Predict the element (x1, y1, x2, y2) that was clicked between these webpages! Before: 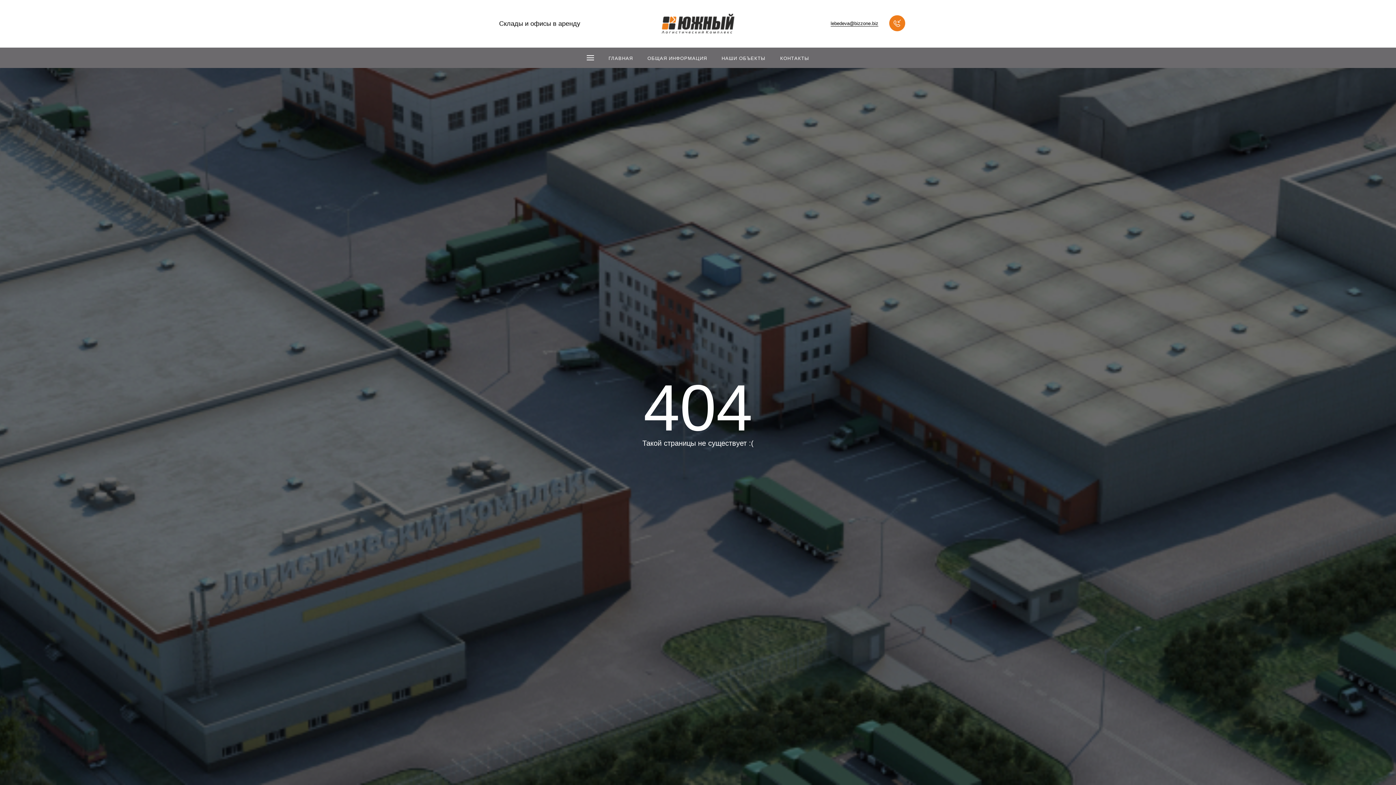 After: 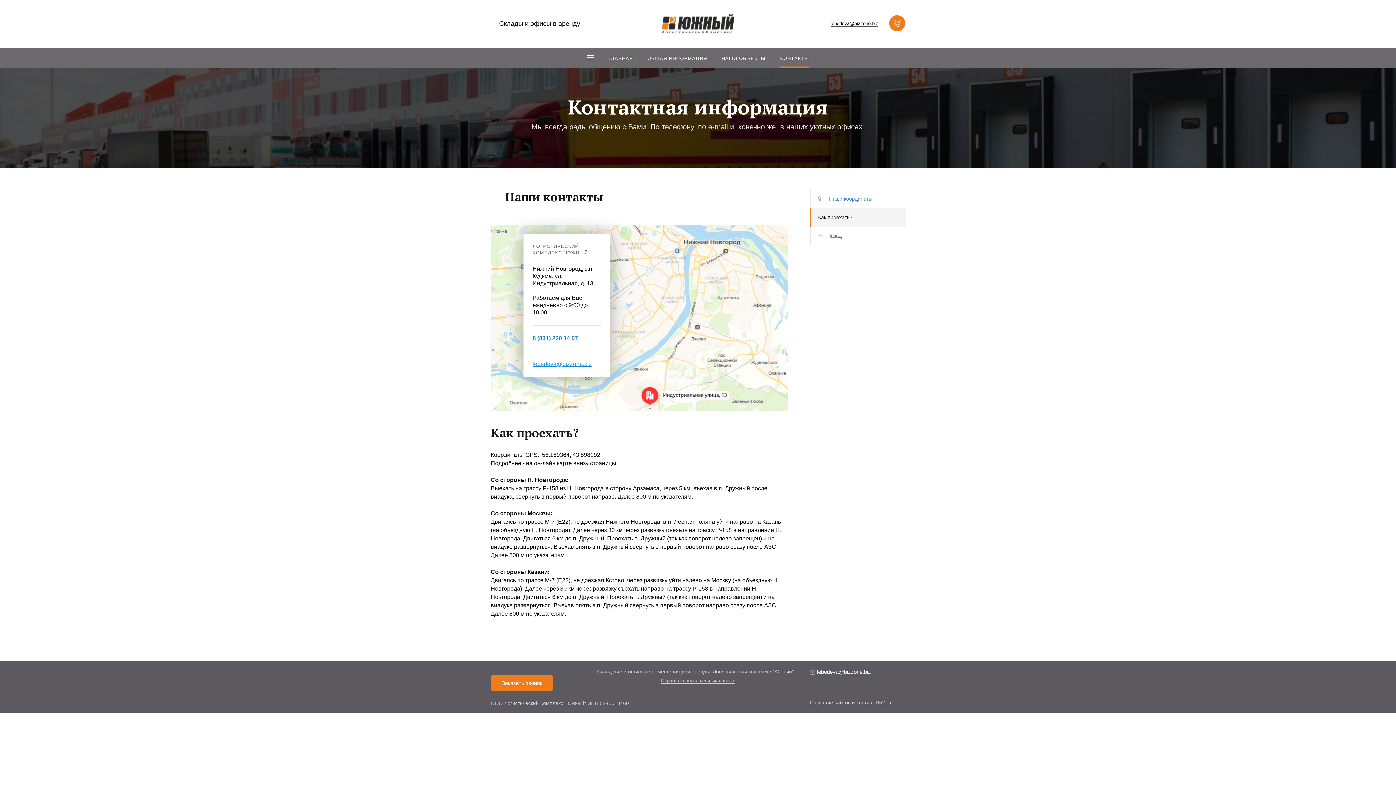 Action: bbox: (773, 47, 816, 68) label: КОНТАКТЫ